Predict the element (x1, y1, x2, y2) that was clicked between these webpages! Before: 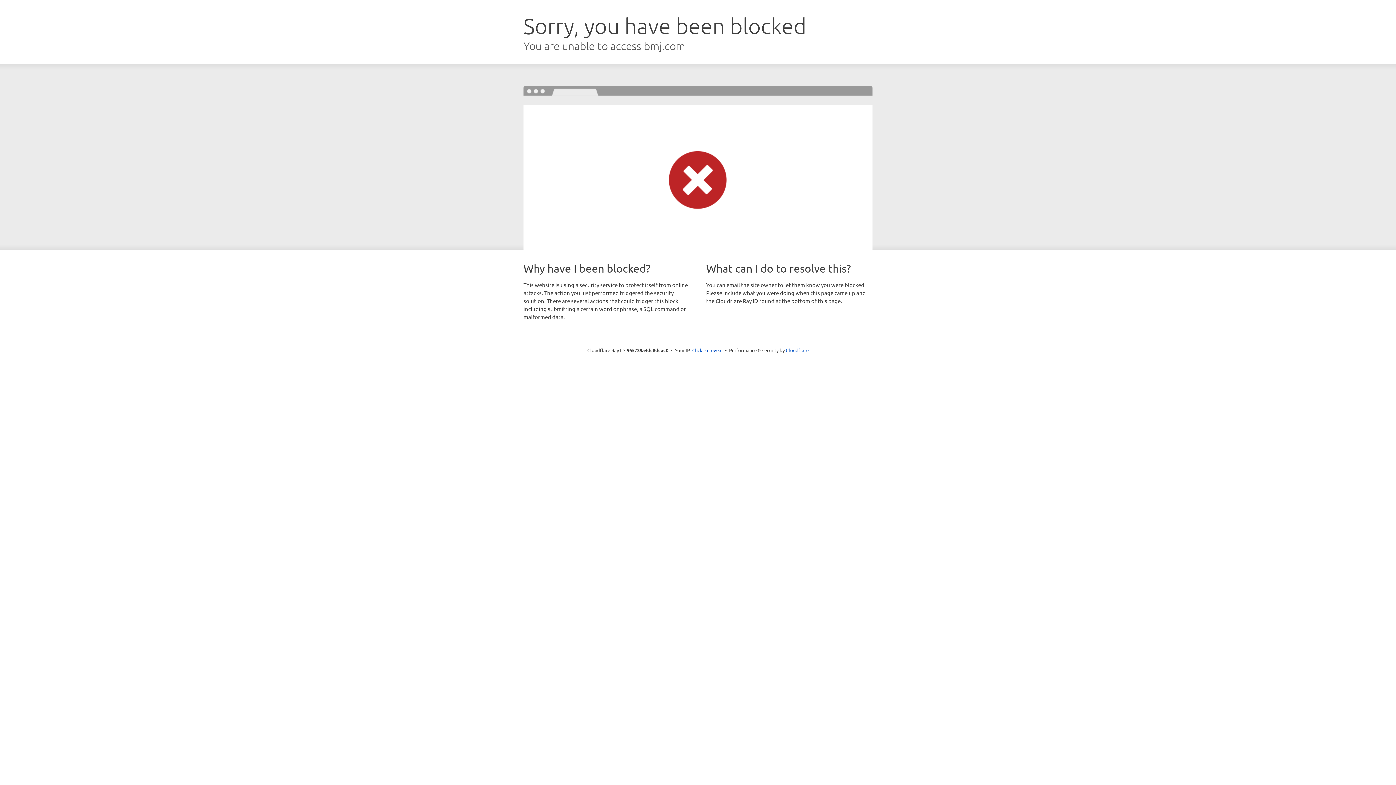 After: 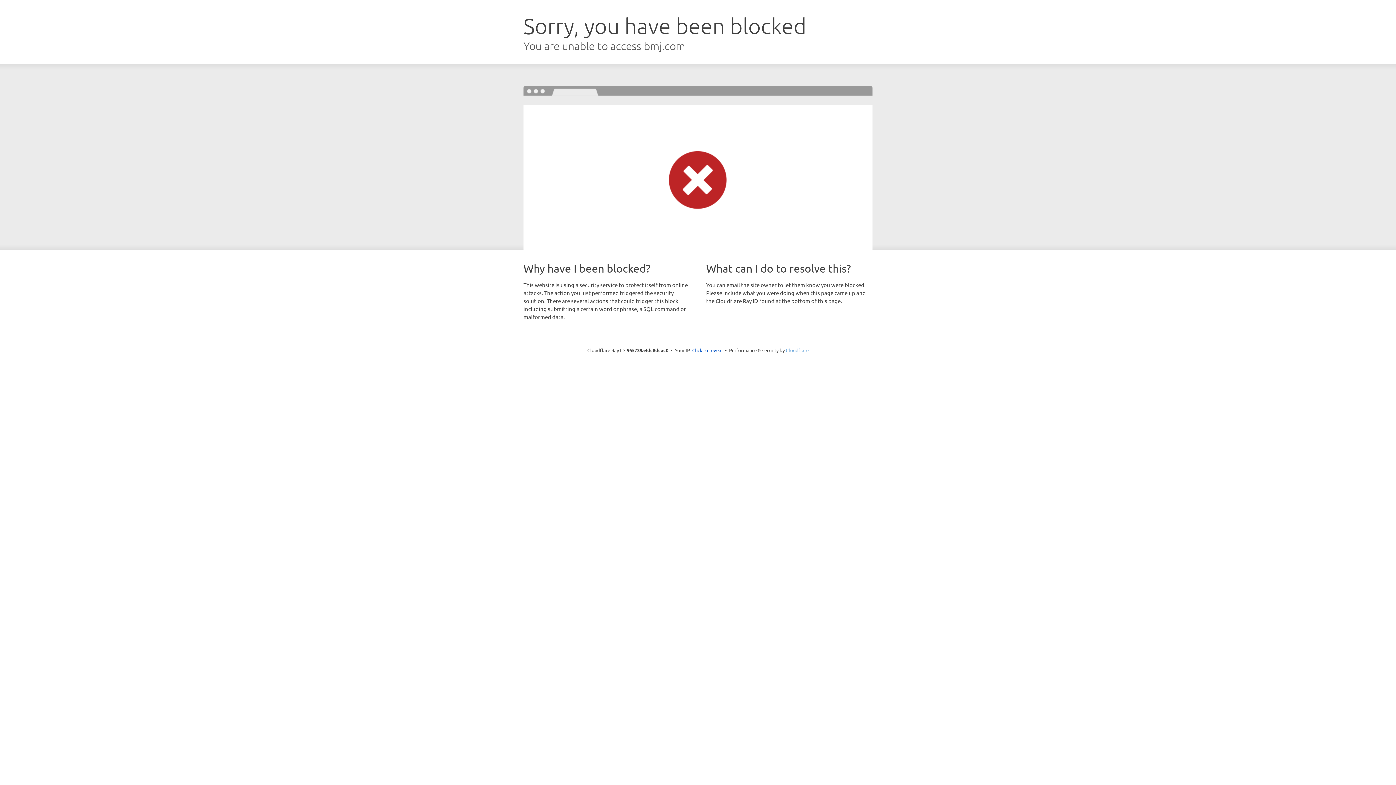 Action: bbox: (786, 347, 808, 353) label: Cloudflare